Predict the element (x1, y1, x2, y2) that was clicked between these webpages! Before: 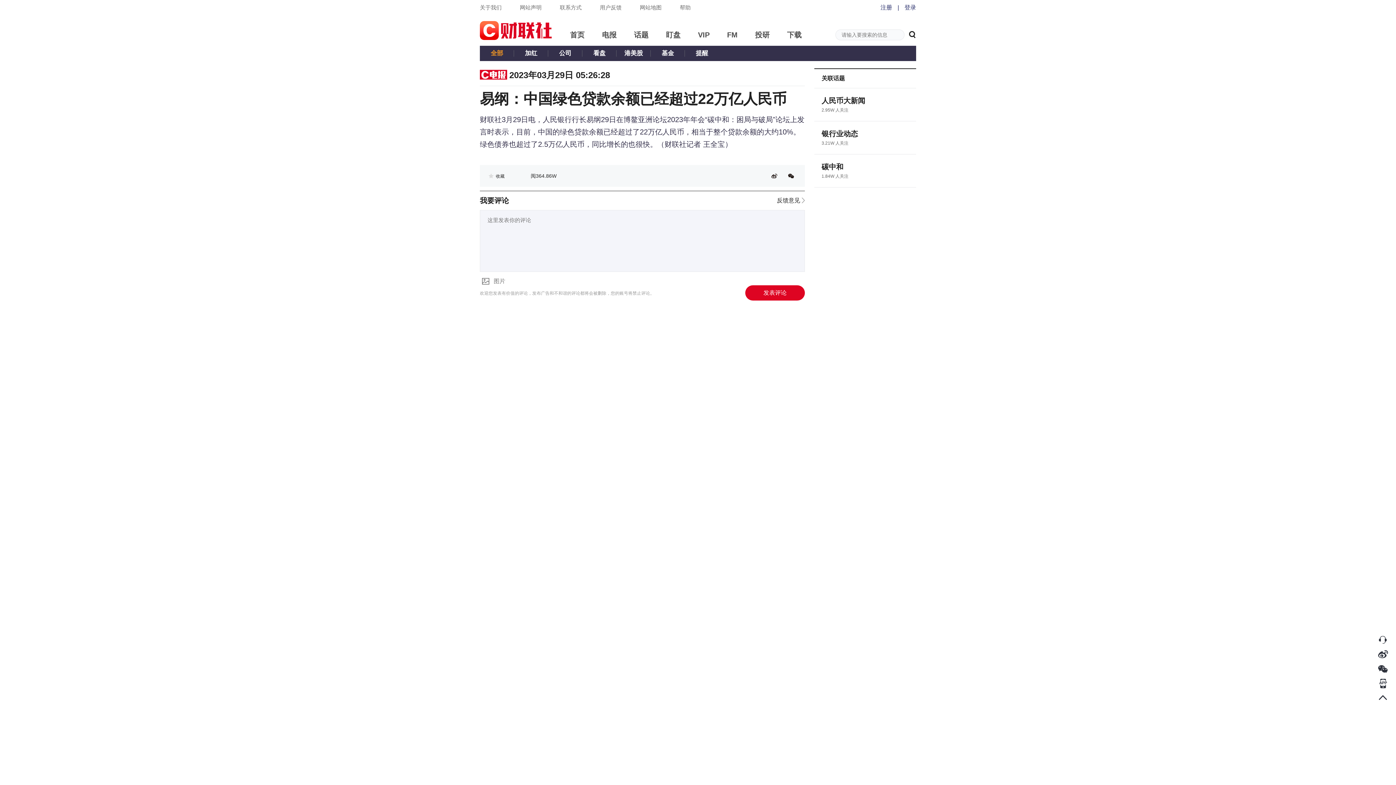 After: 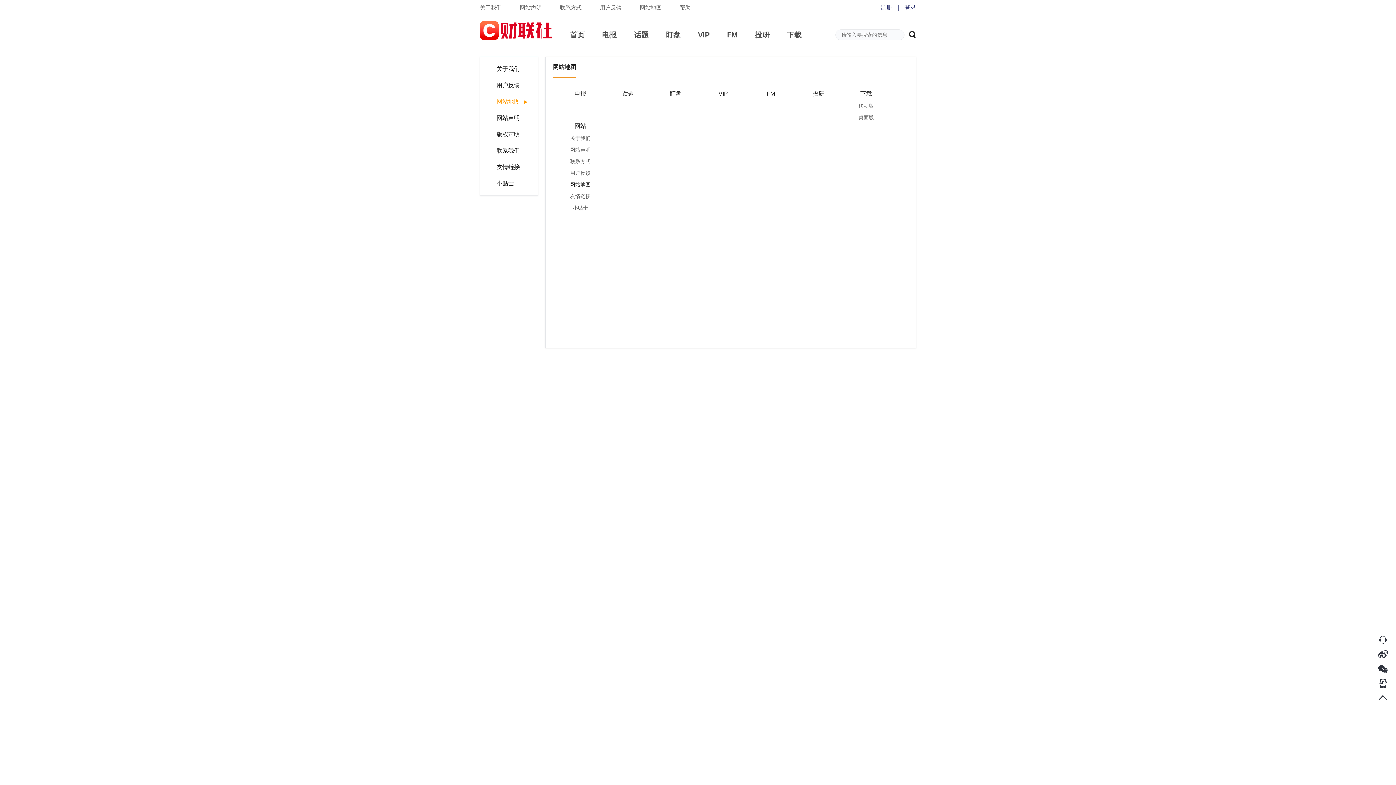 Action: bbox: (640, 4, 661, 10) label: 网站地图